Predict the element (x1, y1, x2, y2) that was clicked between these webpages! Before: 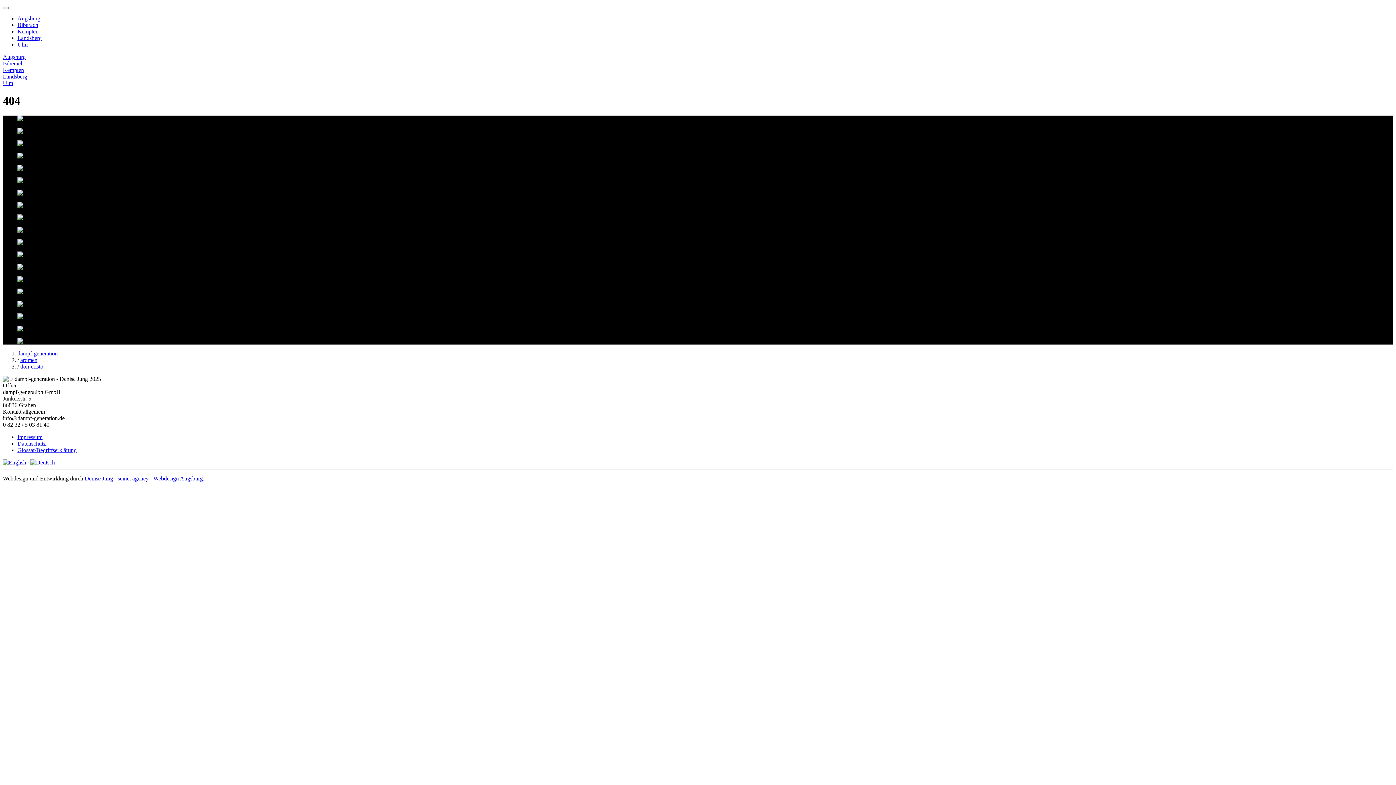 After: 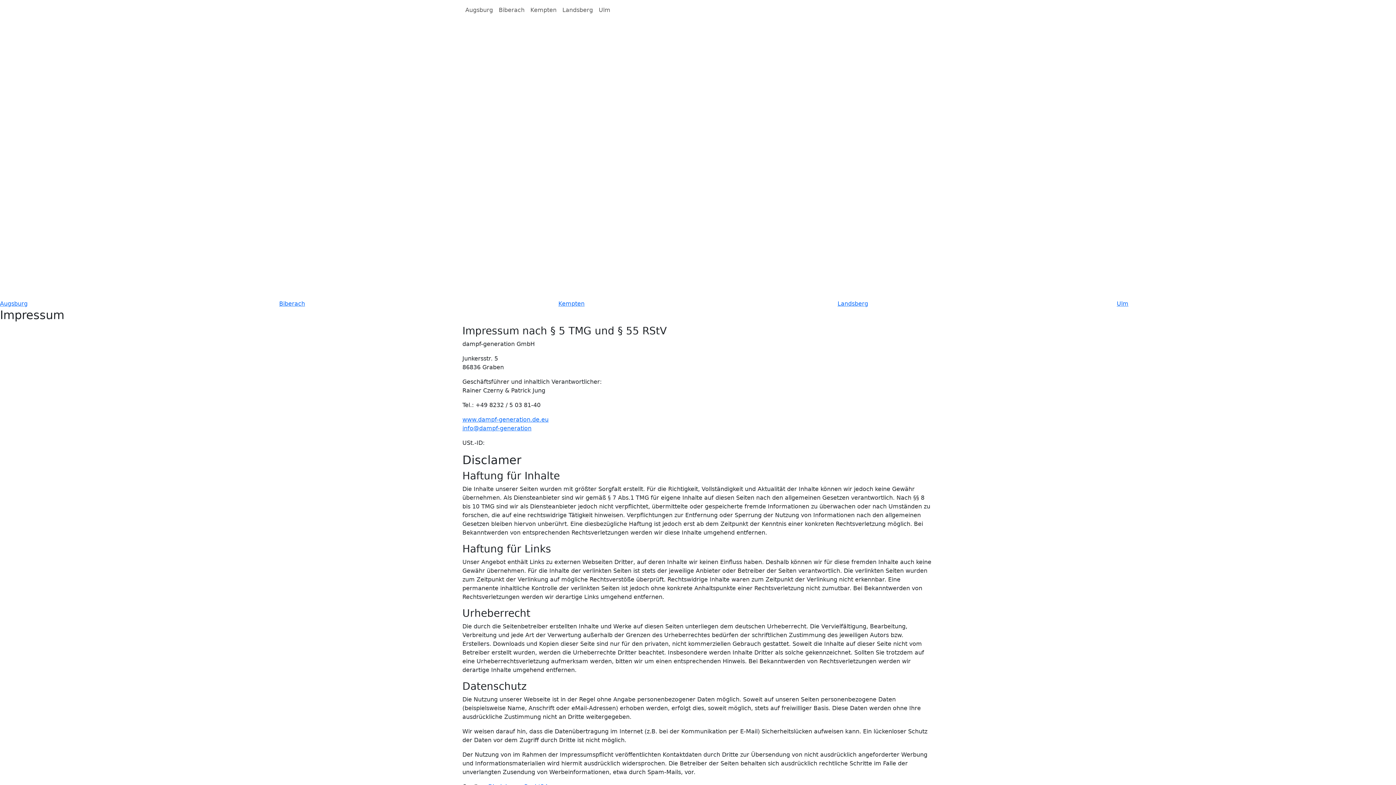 Action: label: Impressum bbox: (17, 434, 42, 440)